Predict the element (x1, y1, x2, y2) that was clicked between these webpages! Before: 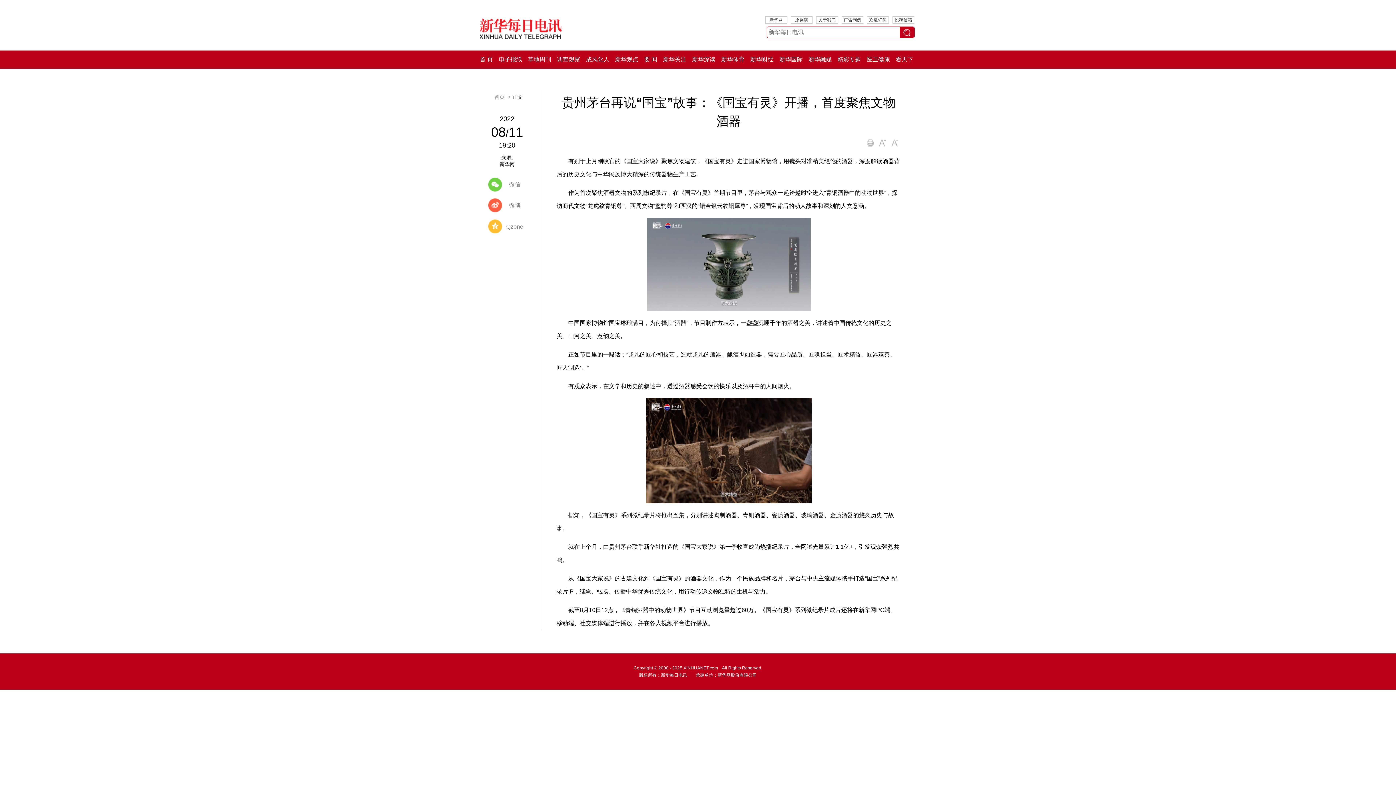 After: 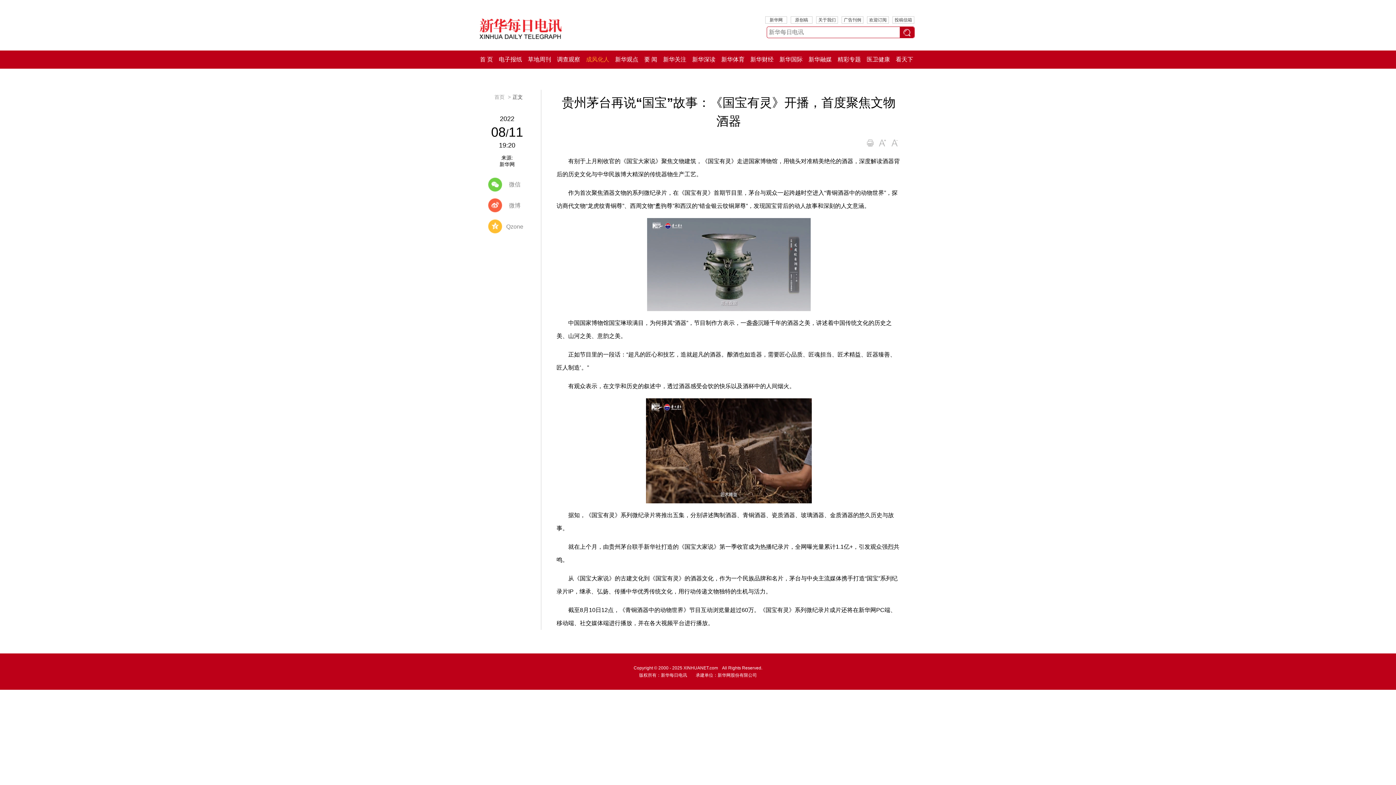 Action: bbox: (586, 56, 609, 62) label: 成风化人